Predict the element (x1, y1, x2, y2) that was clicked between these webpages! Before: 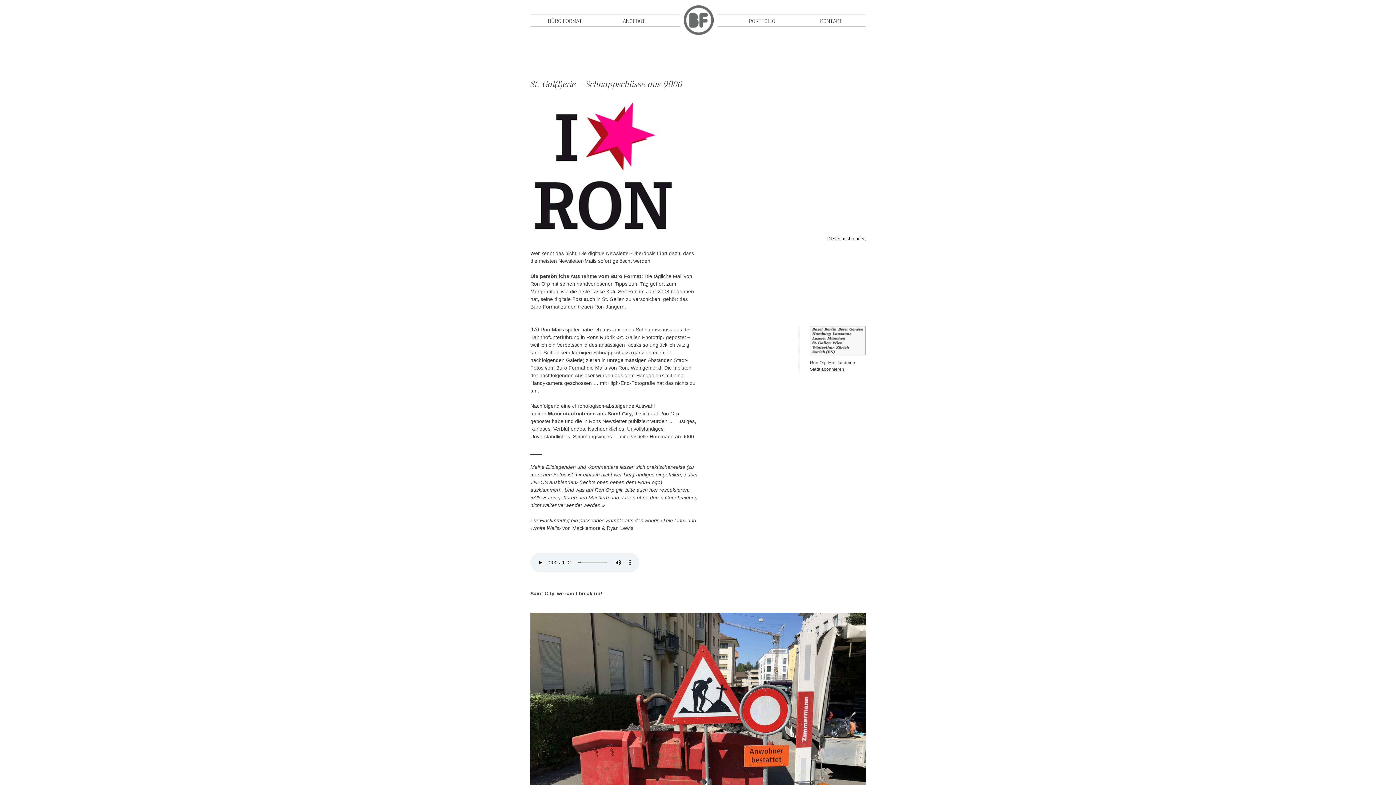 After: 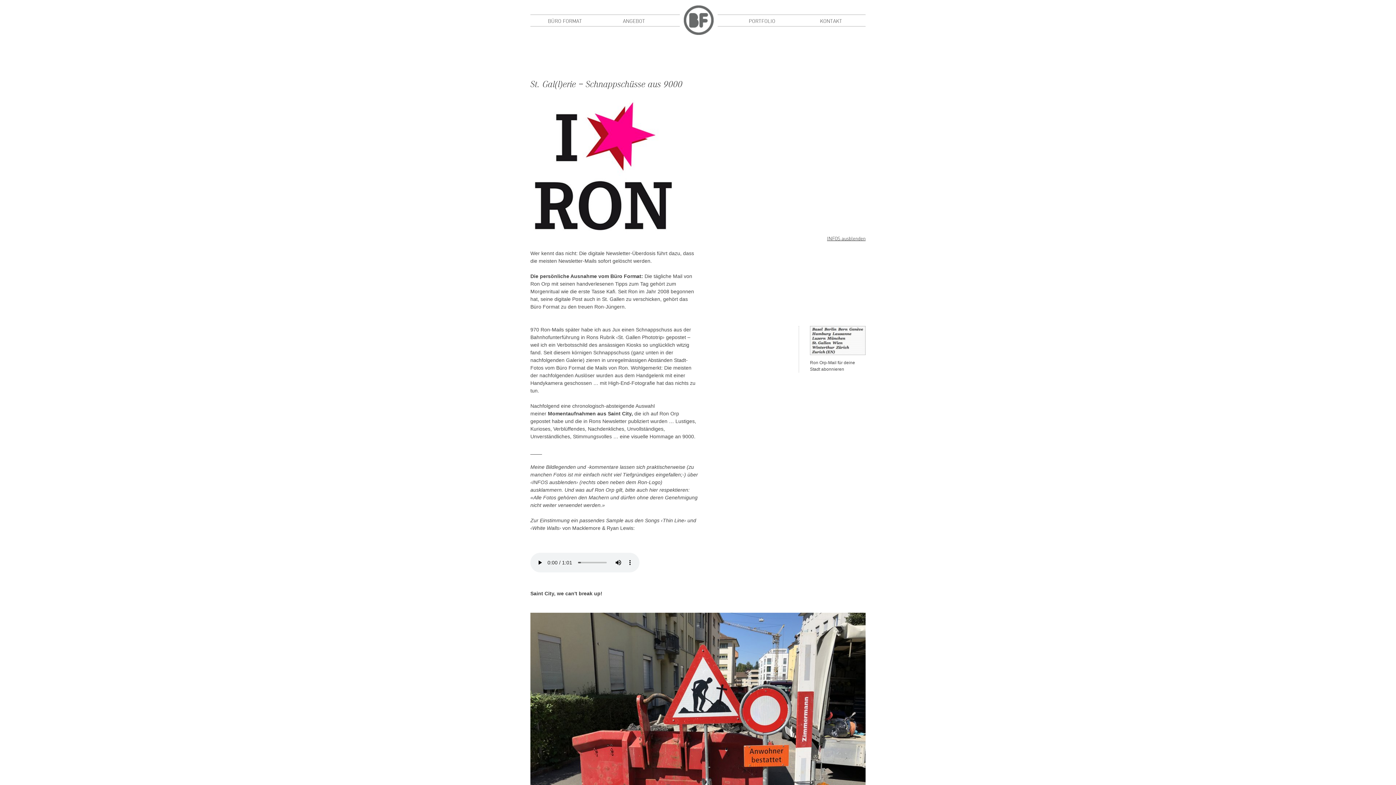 Action: bbox: (821, 366, 844, 372) label: abonnieren